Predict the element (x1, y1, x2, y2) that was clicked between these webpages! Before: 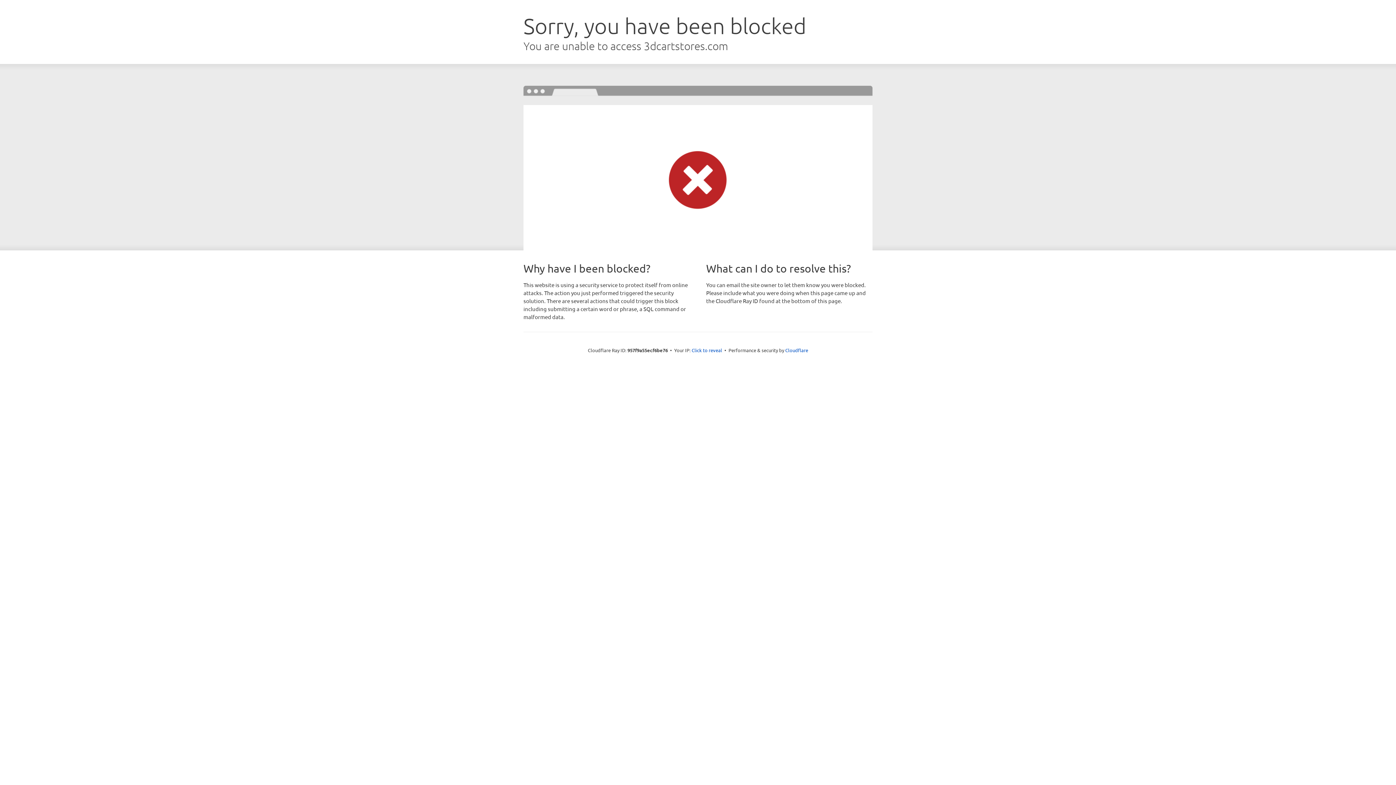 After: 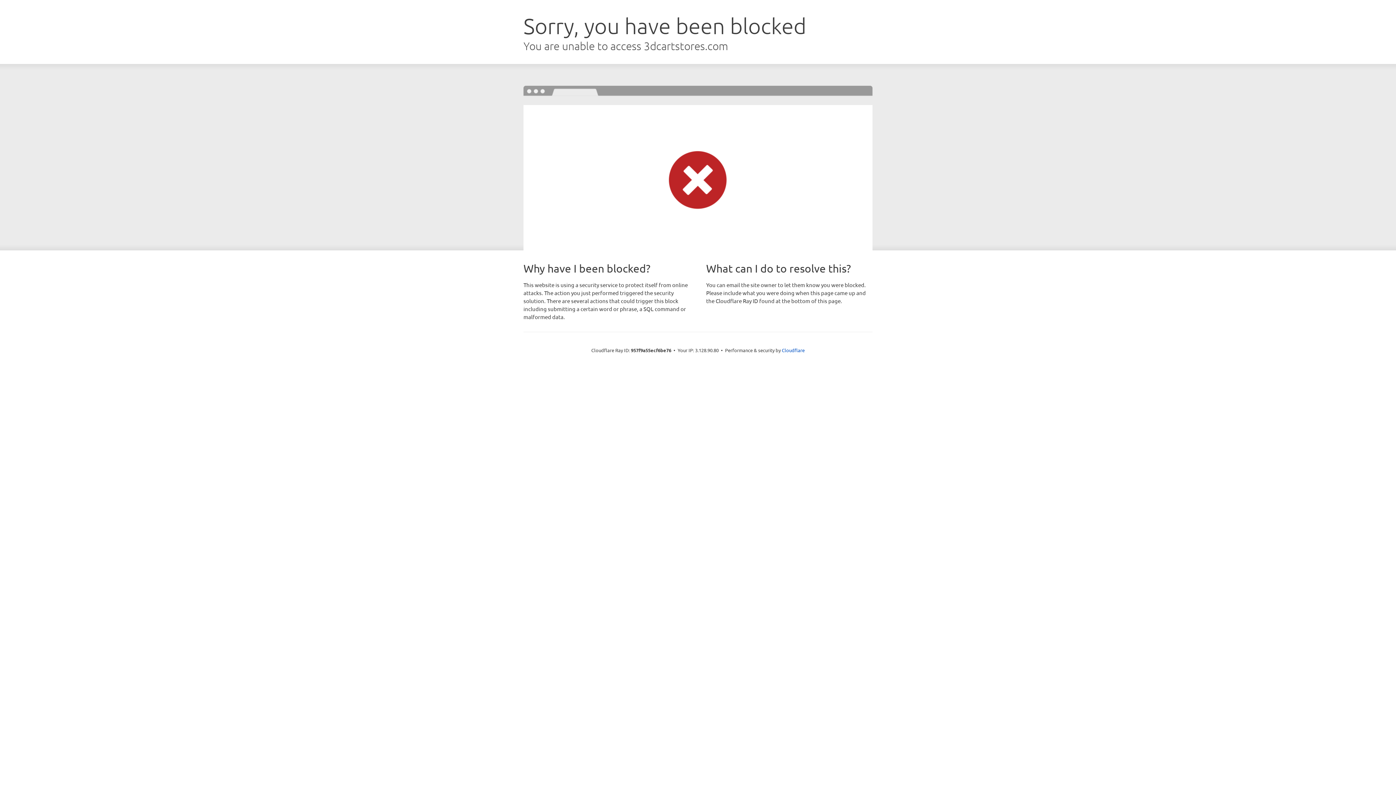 Action: label: Click to reveal bbox: (691, 346, 722, 353)